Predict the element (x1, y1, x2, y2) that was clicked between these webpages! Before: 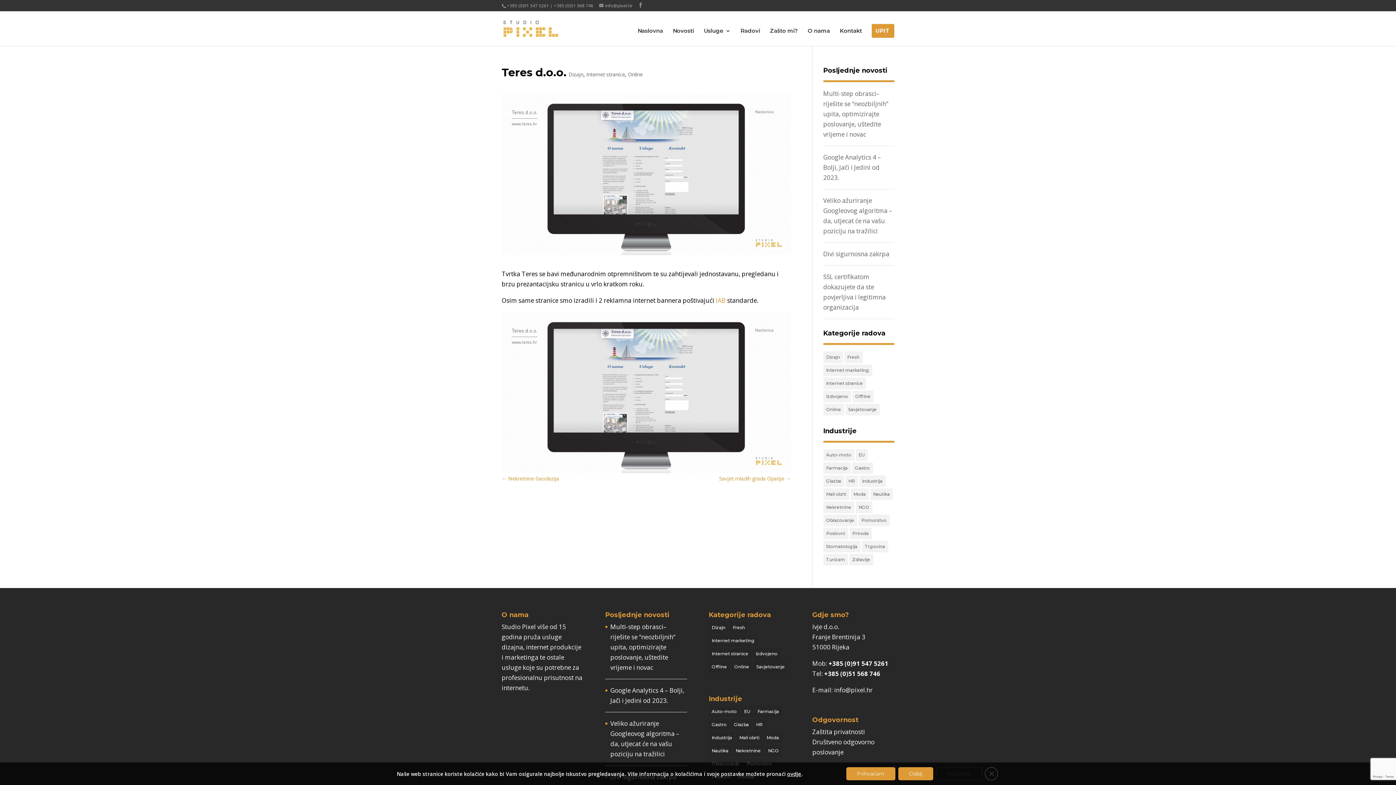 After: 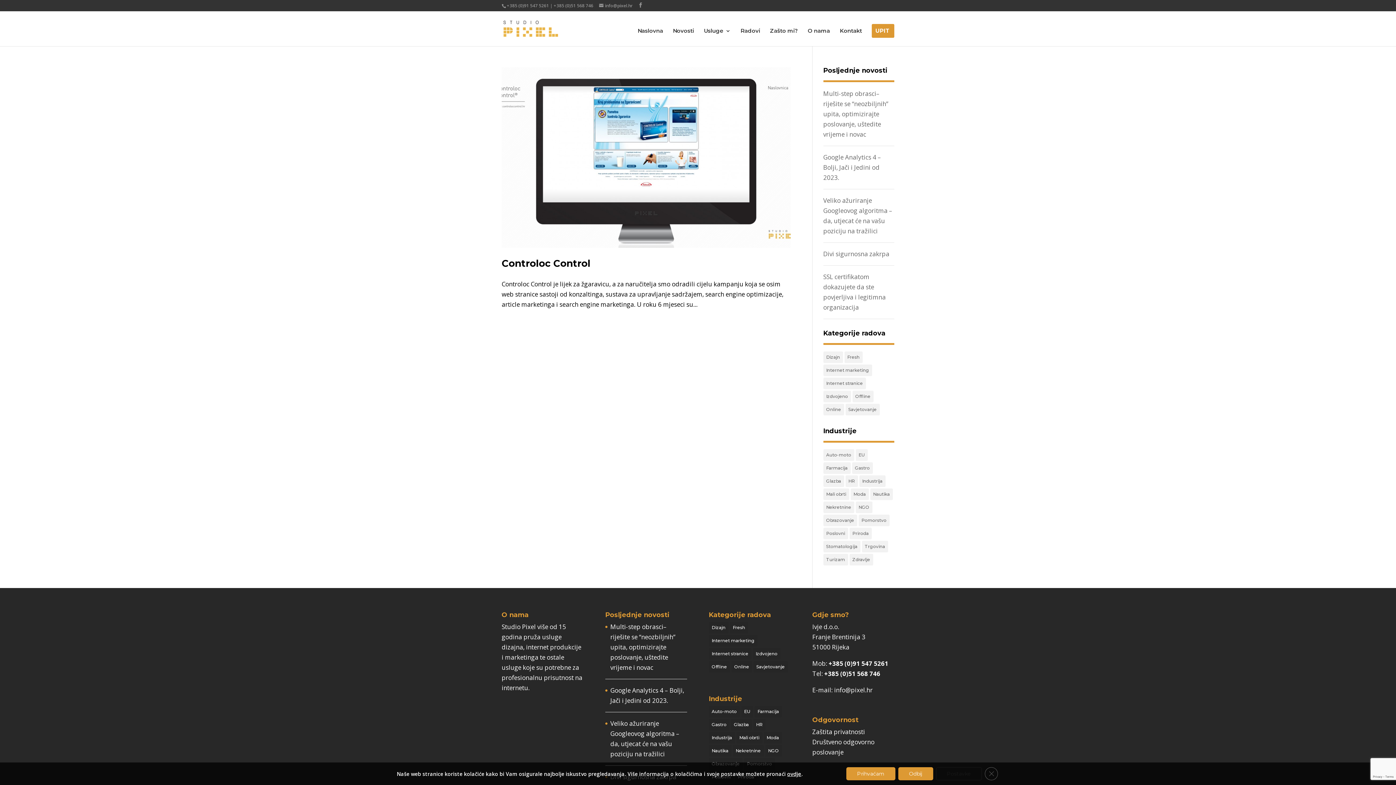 Action: label: Farmacija (1 stavka) bbox: (823, 462, 850, 474)